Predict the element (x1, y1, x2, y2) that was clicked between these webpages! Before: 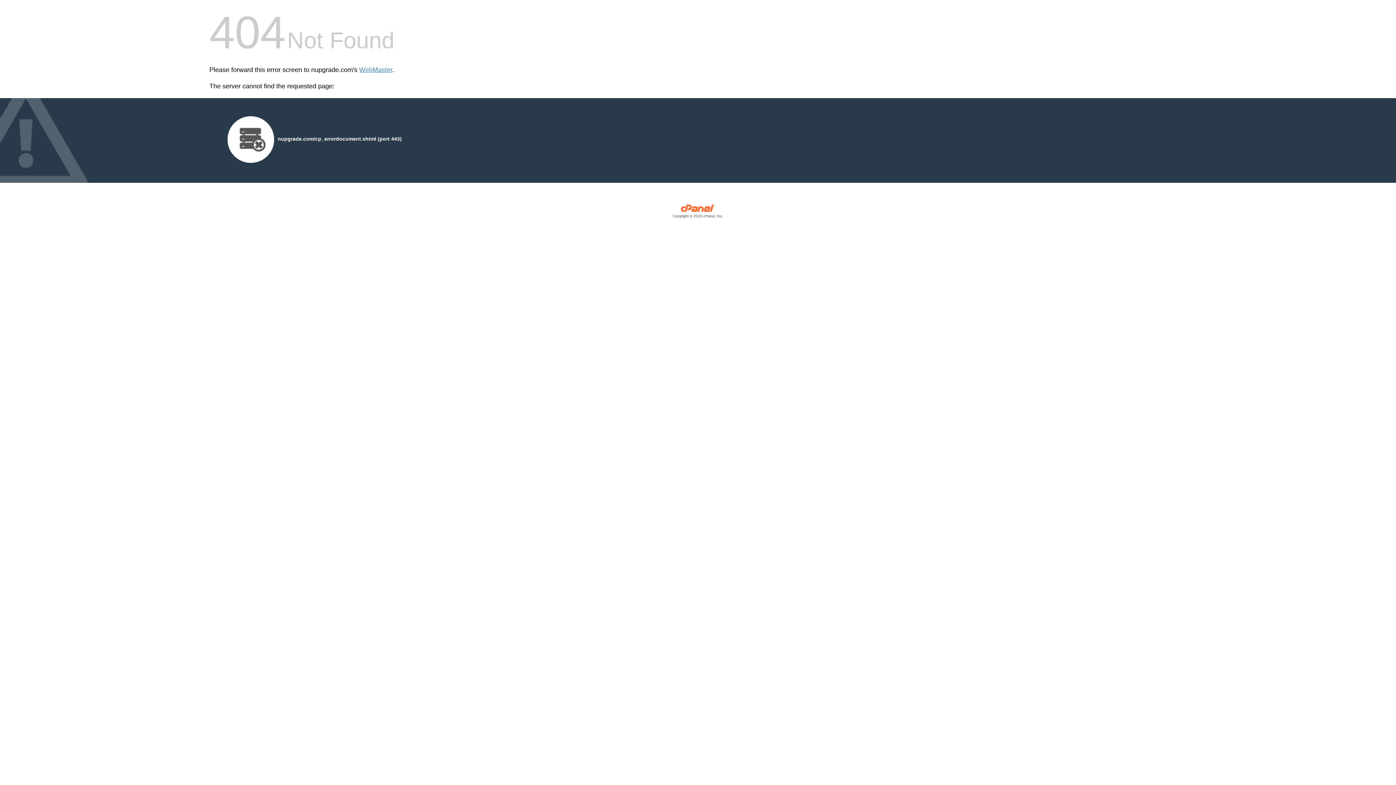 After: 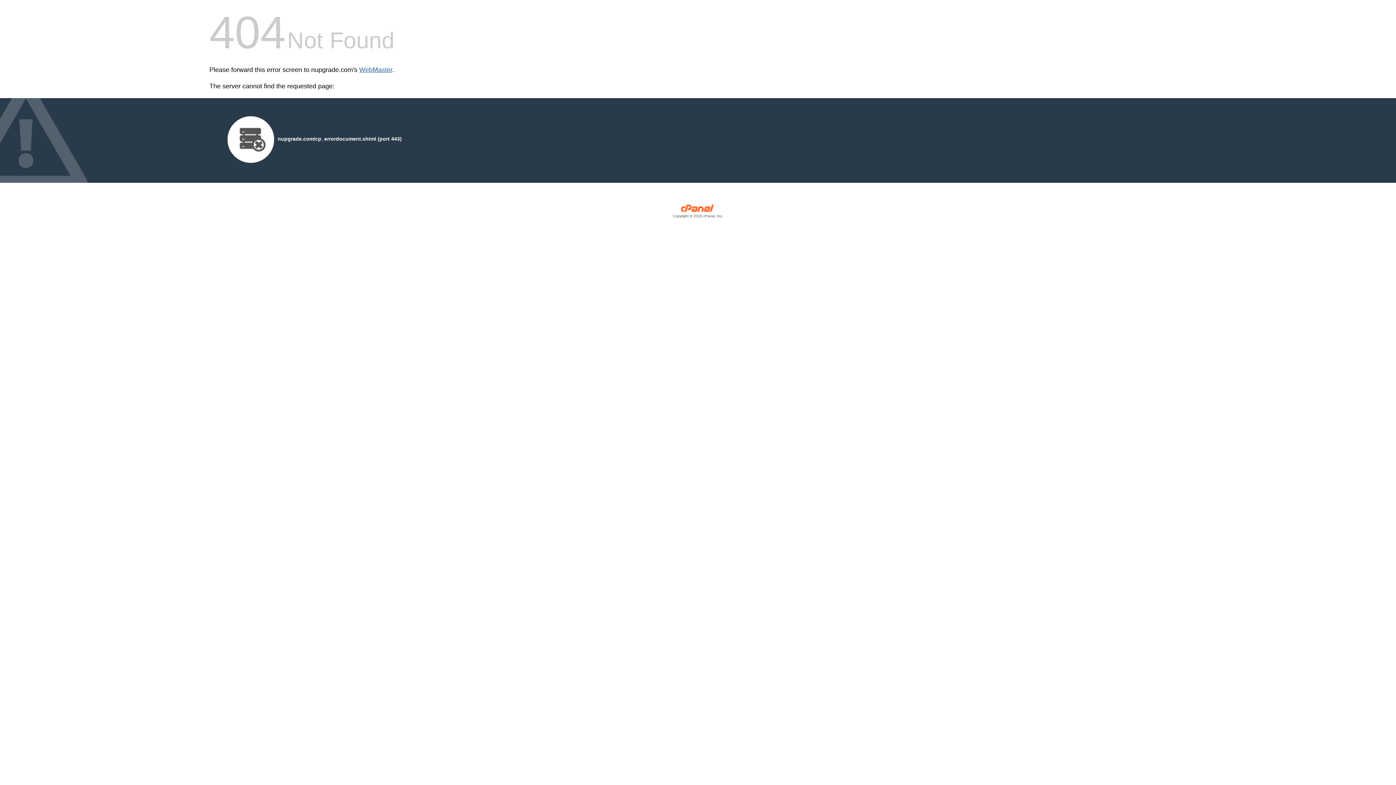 Action: label: WebMaster bbox: (359, 66, 392, 73)